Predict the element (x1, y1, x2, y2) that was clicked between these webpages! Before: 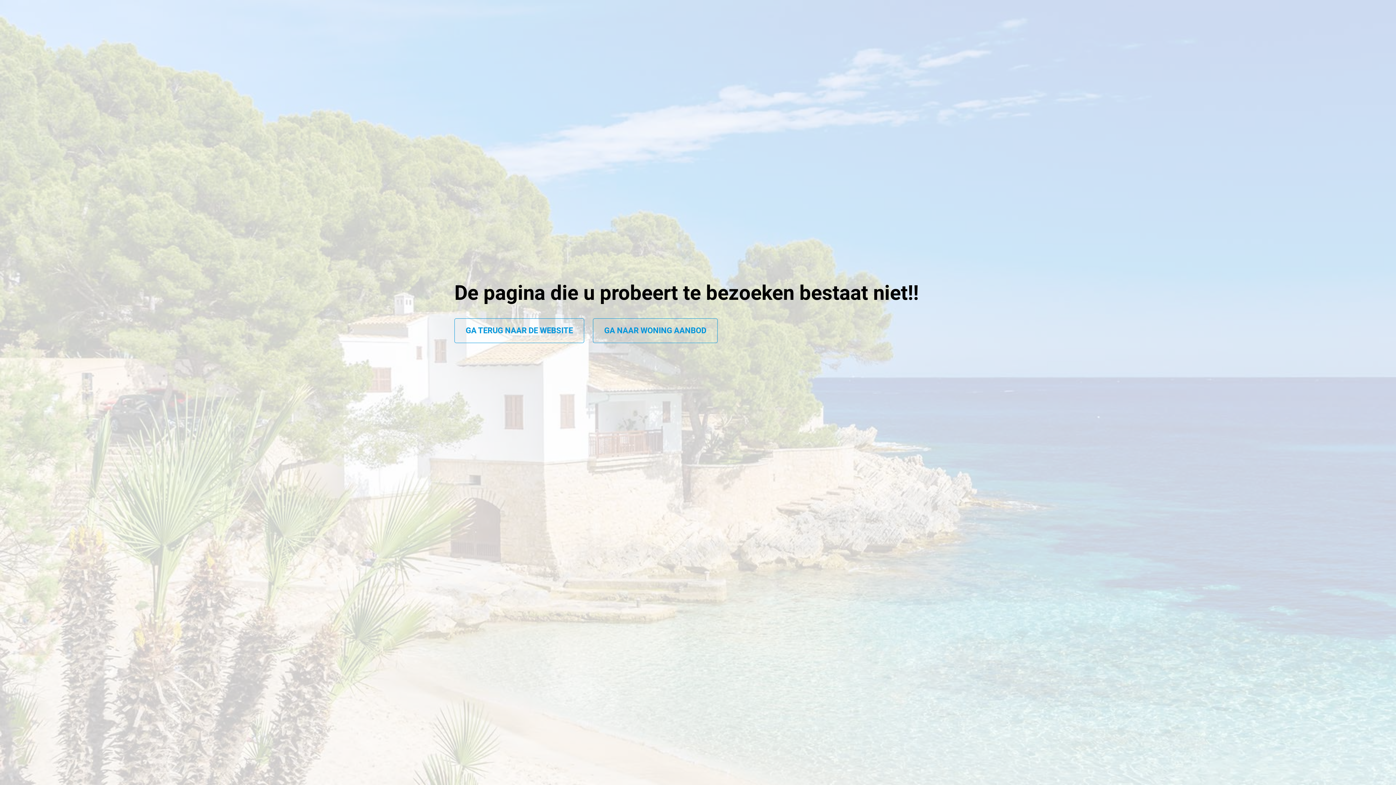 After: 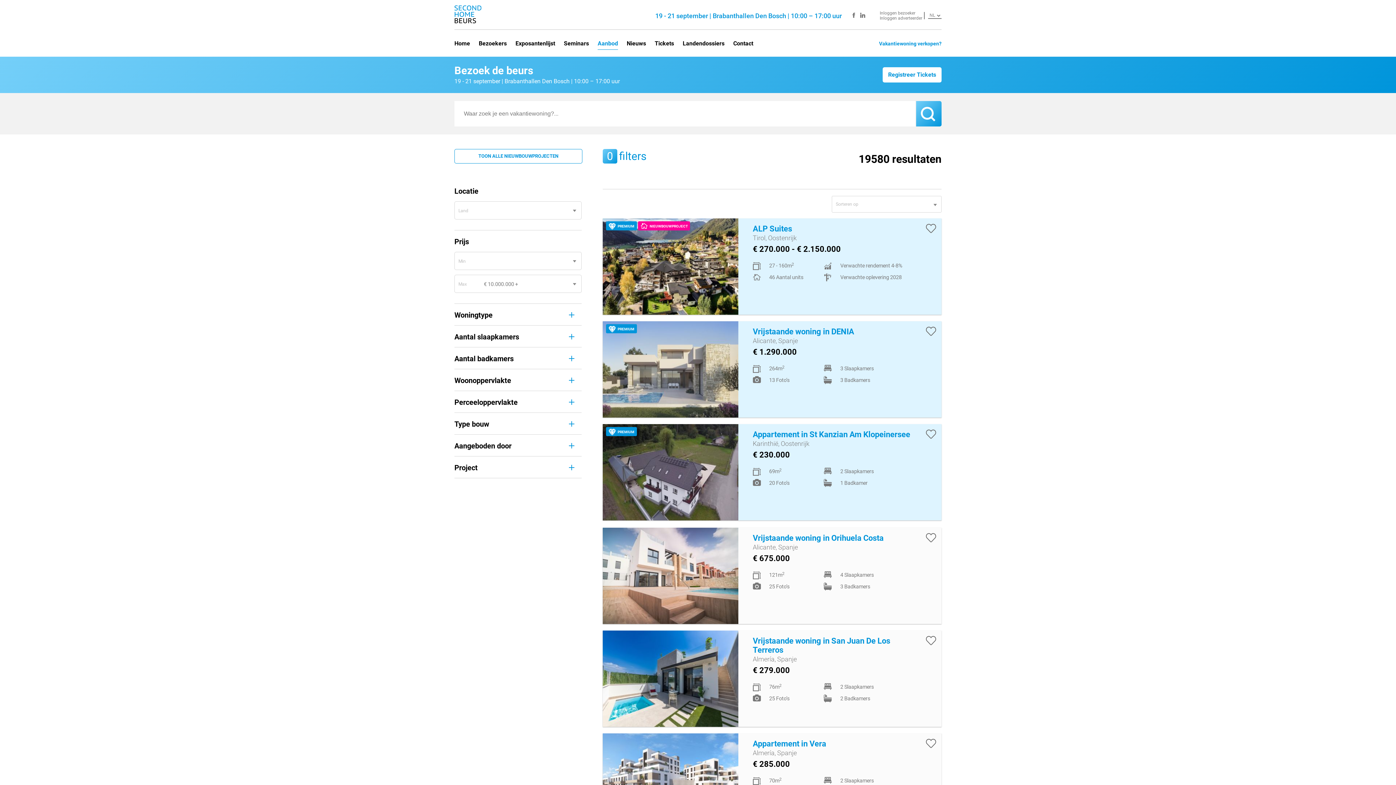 Action: label: GA NAAR WONING AANBOD bbox: (593, 318, 717, 343)